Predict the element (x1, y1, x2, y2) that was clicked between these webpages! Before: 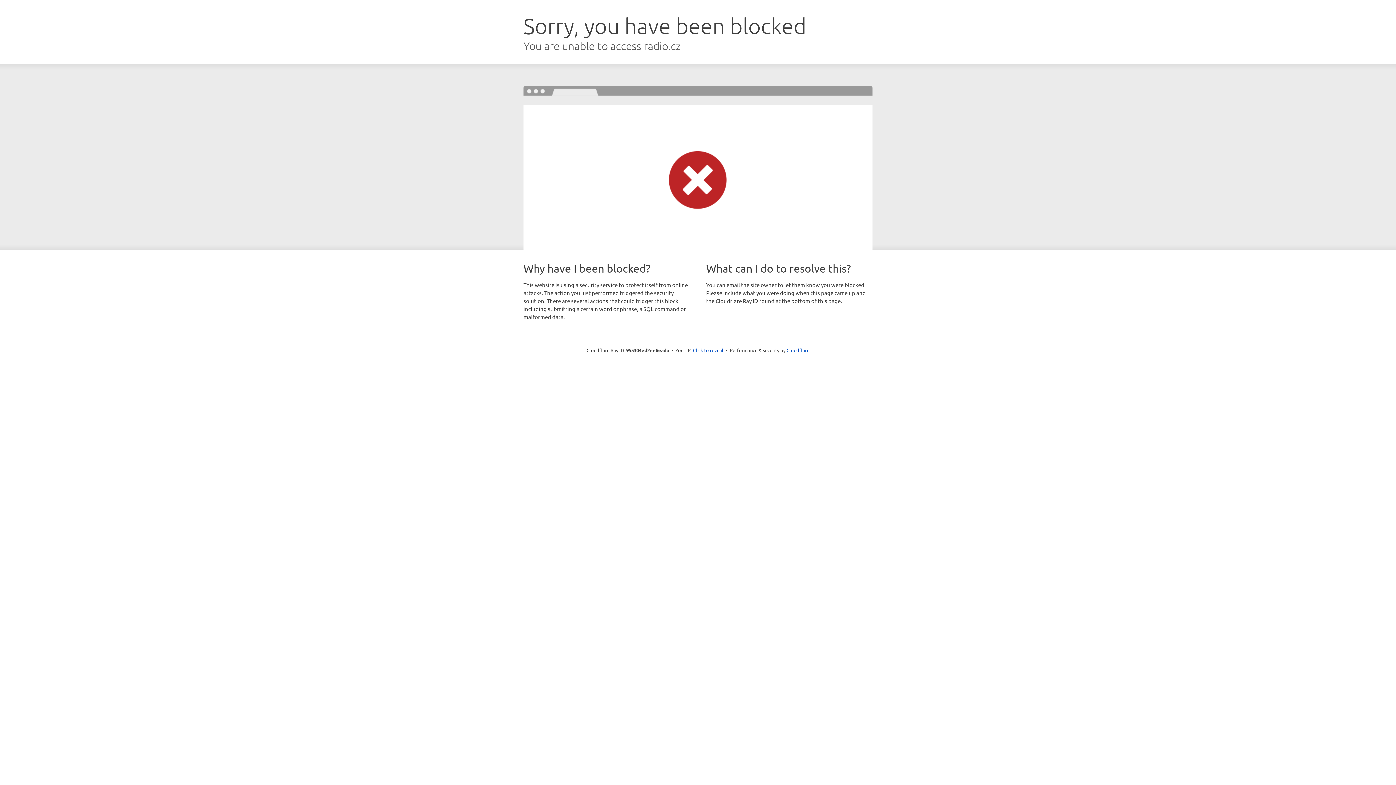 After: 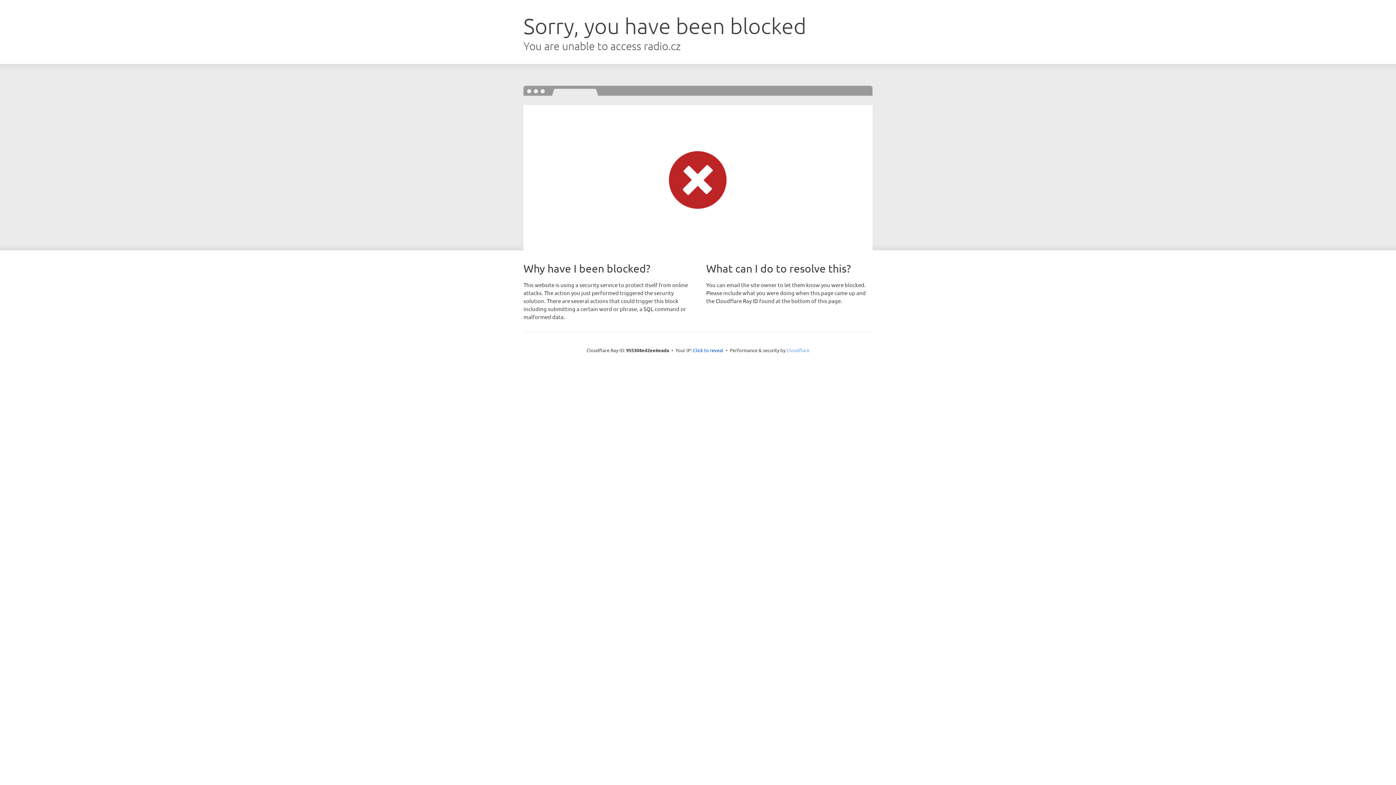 Action: bbox: (786, 347, 809, 353) label: Cloudflare